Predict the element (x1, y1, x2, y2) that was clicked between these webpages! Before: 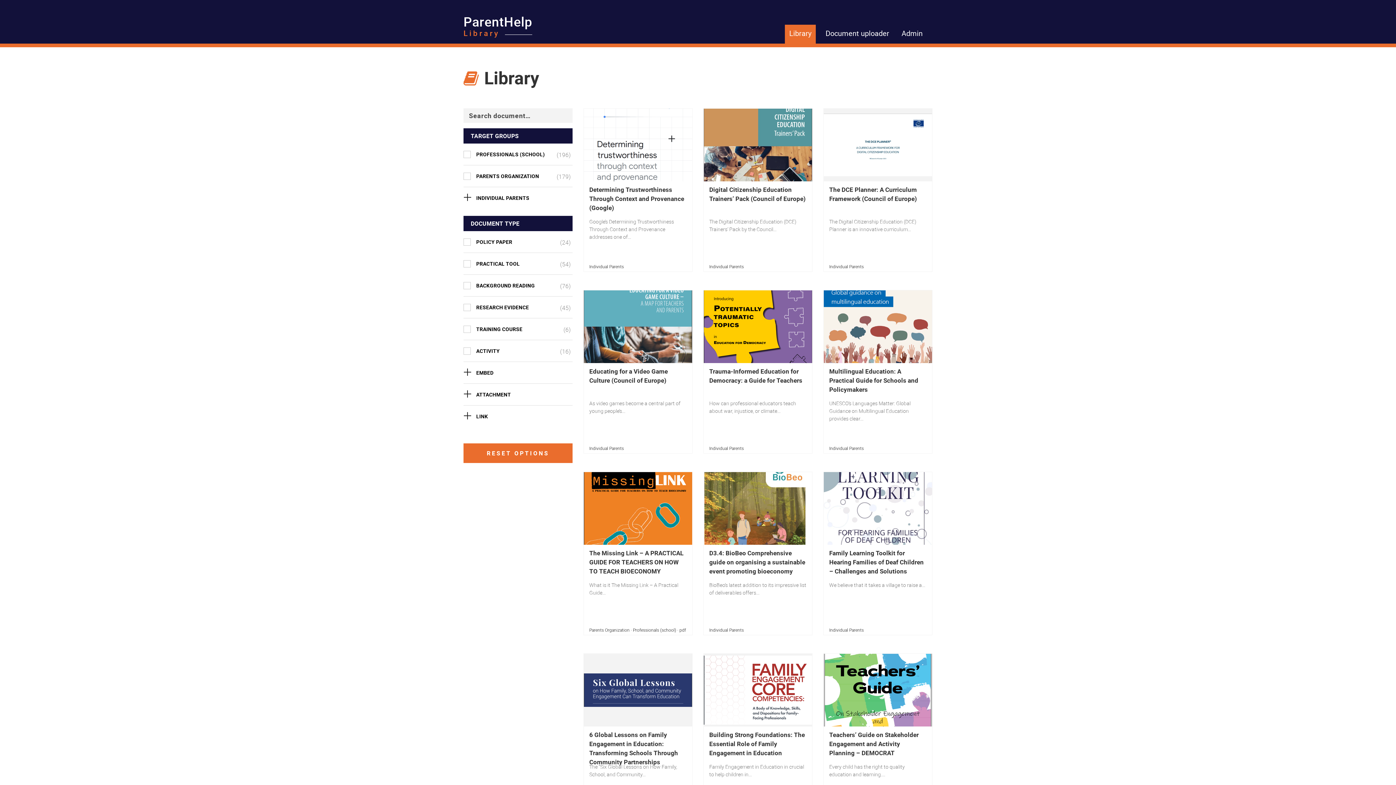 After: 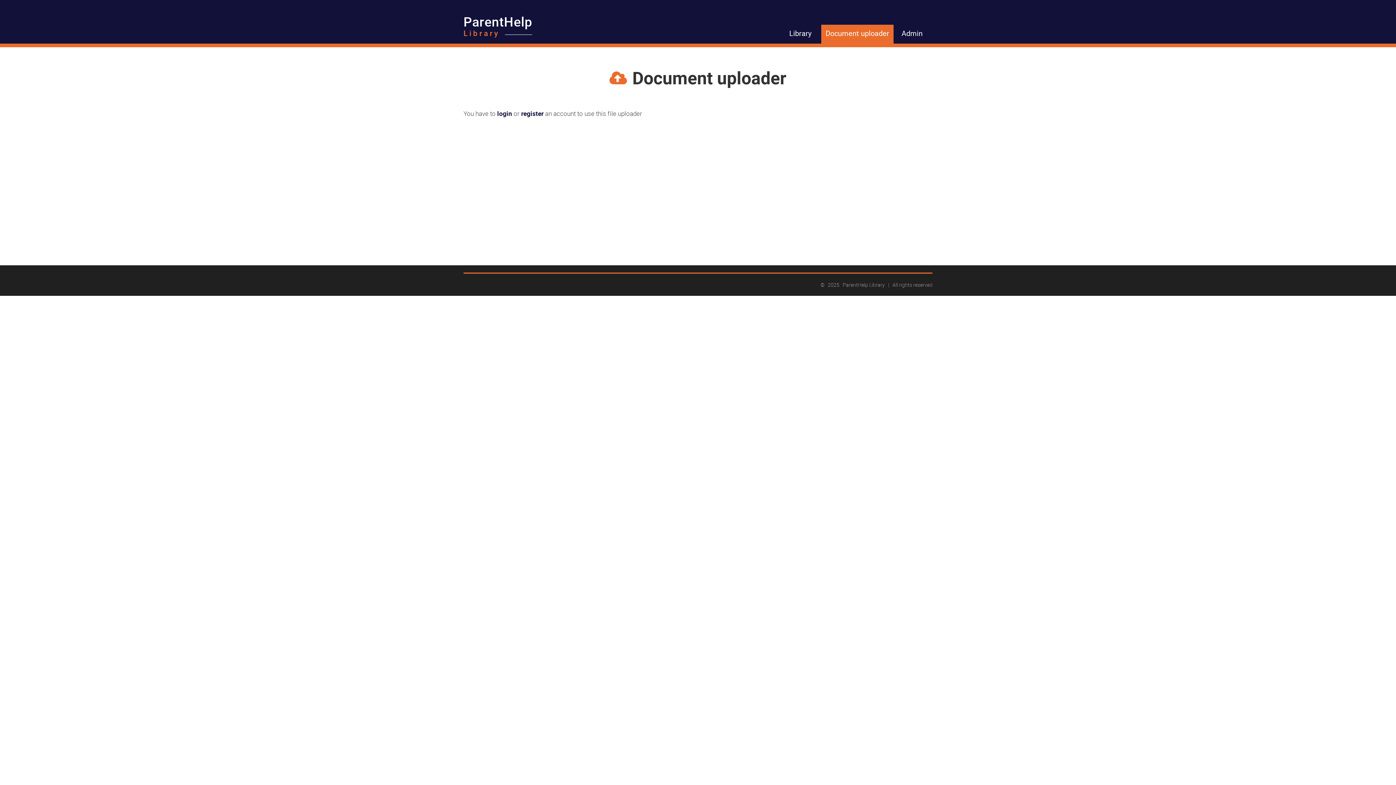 Action: label: Document uploader bbox: (821, 24, 893, 44)